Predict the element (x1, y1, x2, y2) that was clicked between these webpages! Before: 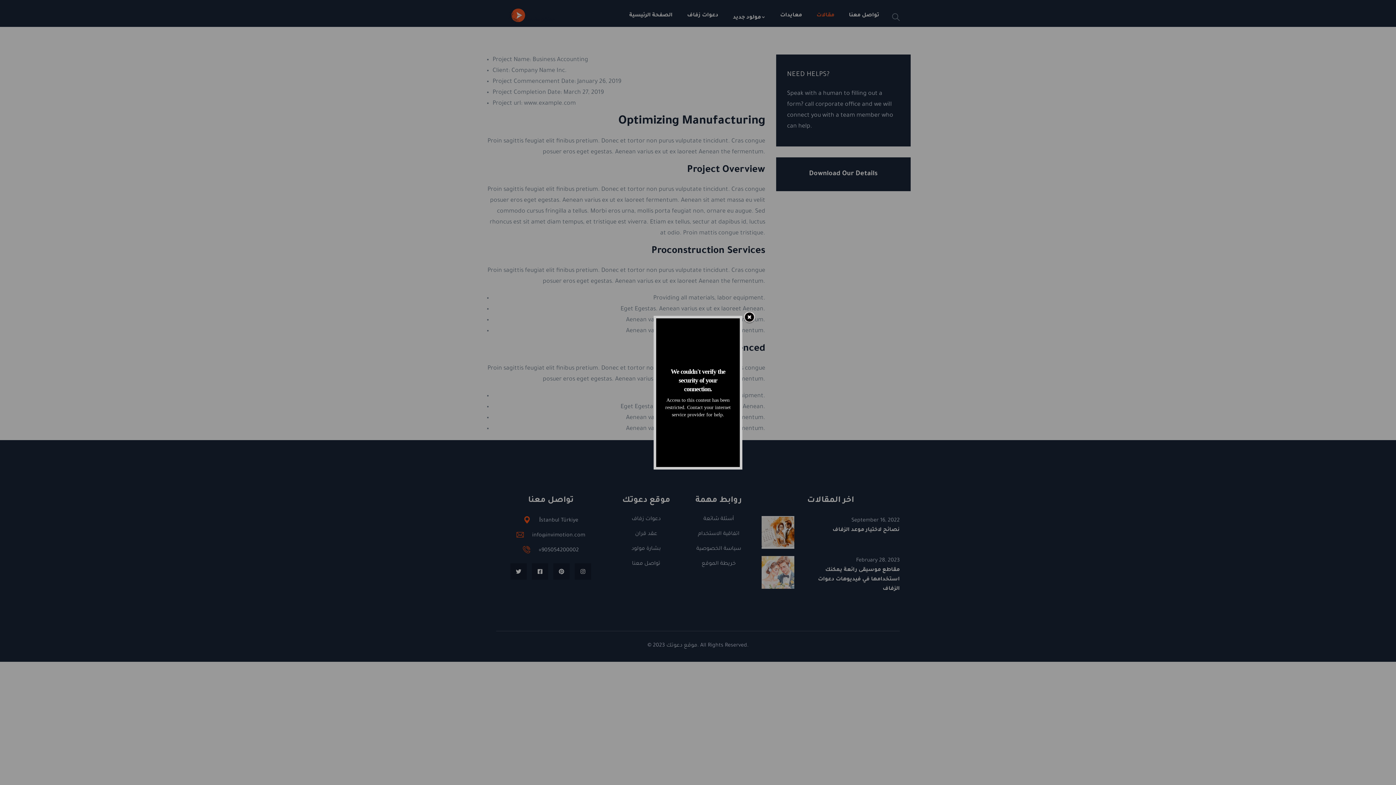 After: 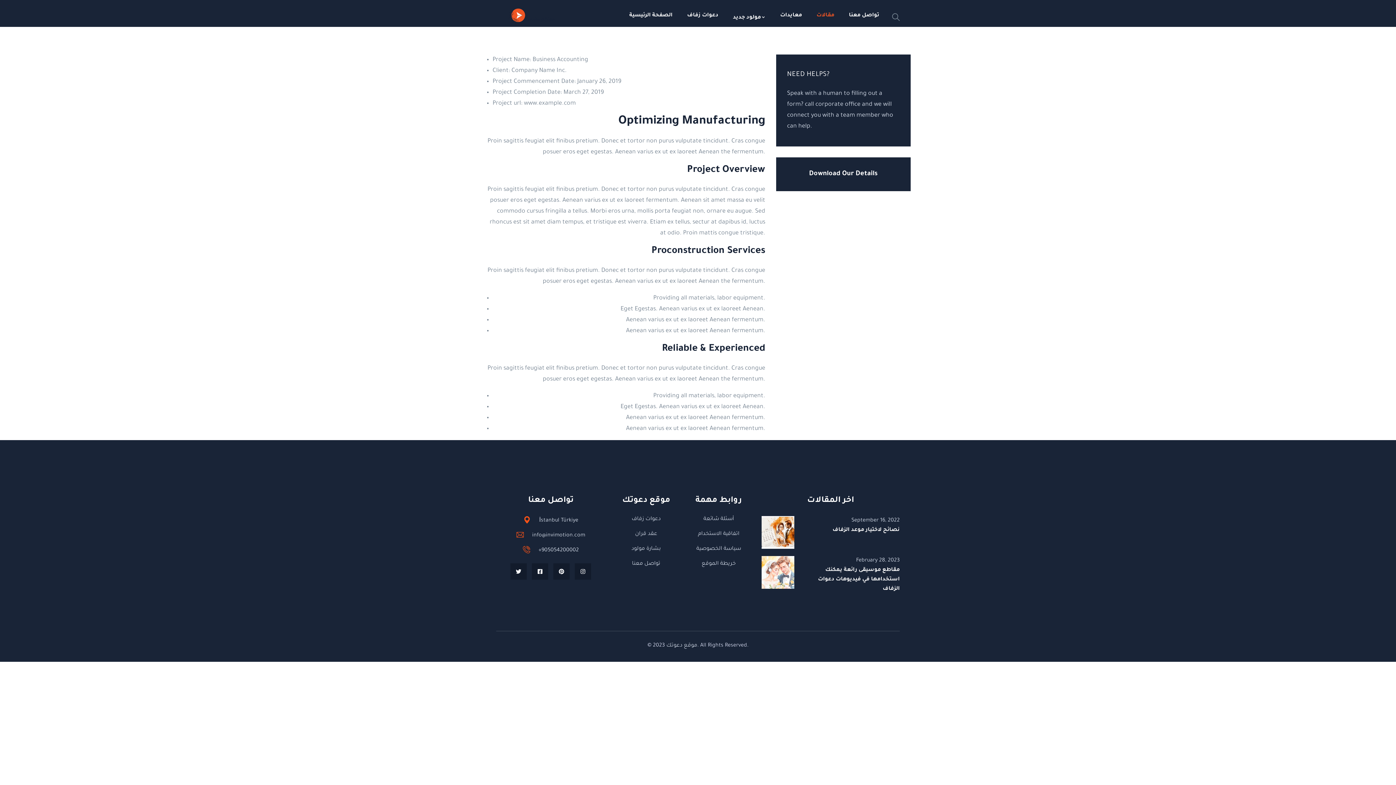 Action: bbox: (744, 312, 755, 323)